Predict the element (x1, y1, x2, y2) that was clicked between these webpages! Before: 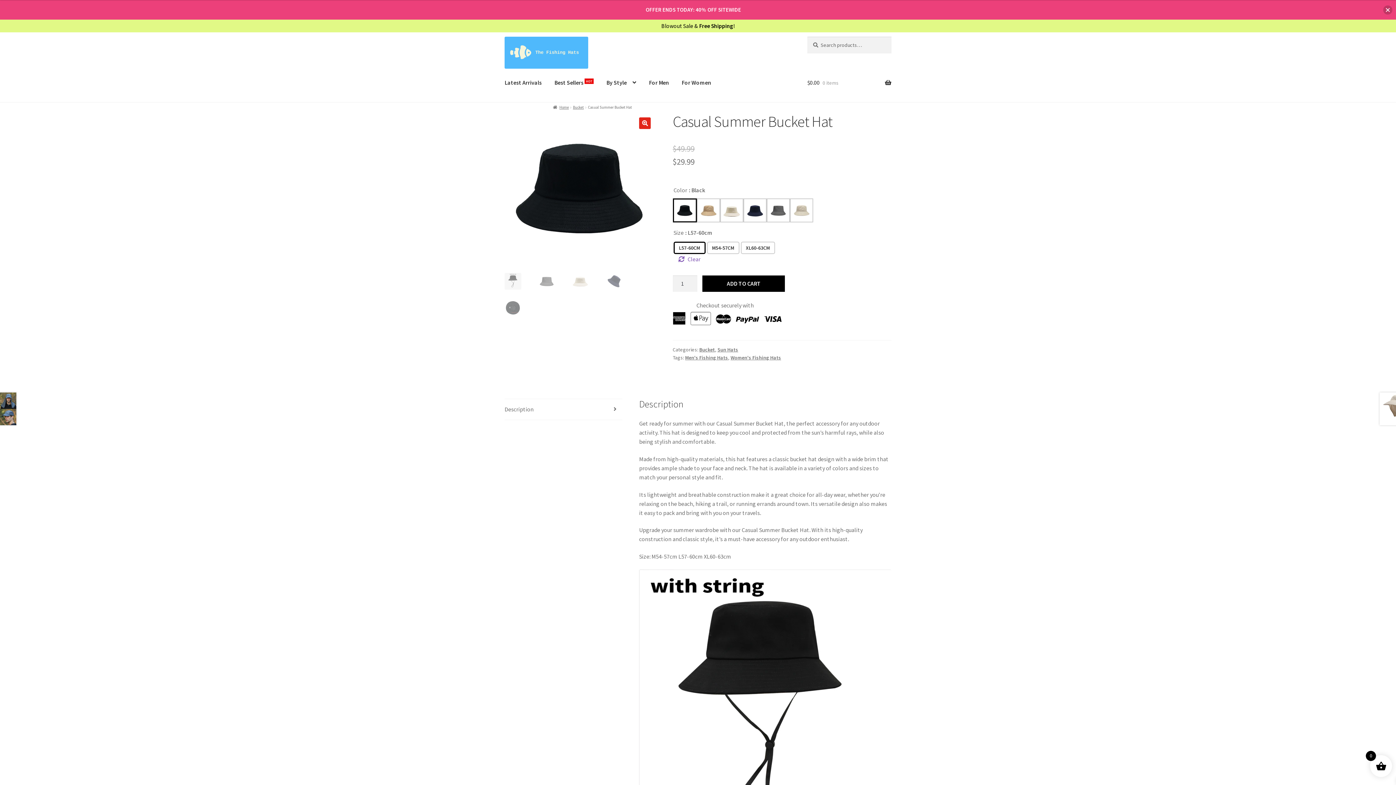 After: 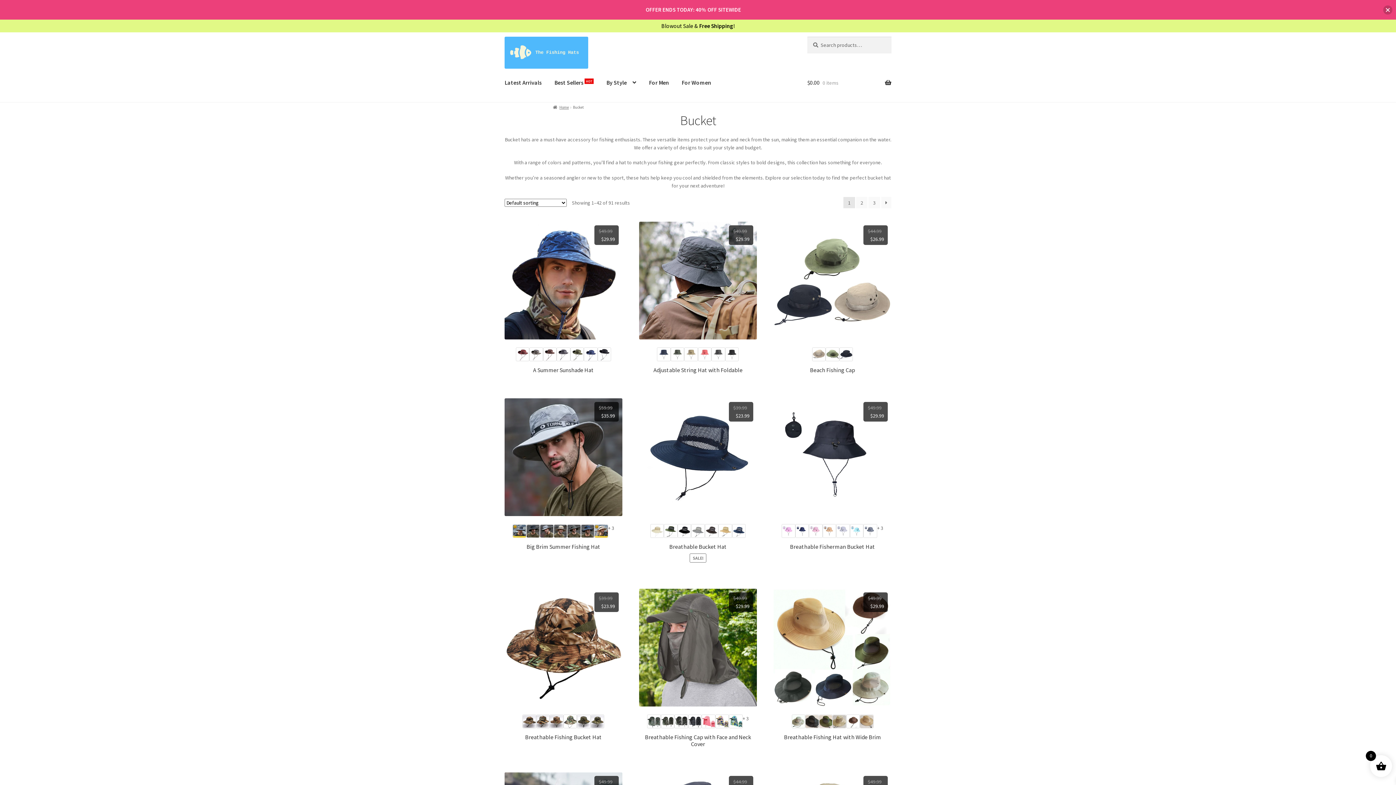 Action: label: Bucket bbox: (573, 105, 584, 109)